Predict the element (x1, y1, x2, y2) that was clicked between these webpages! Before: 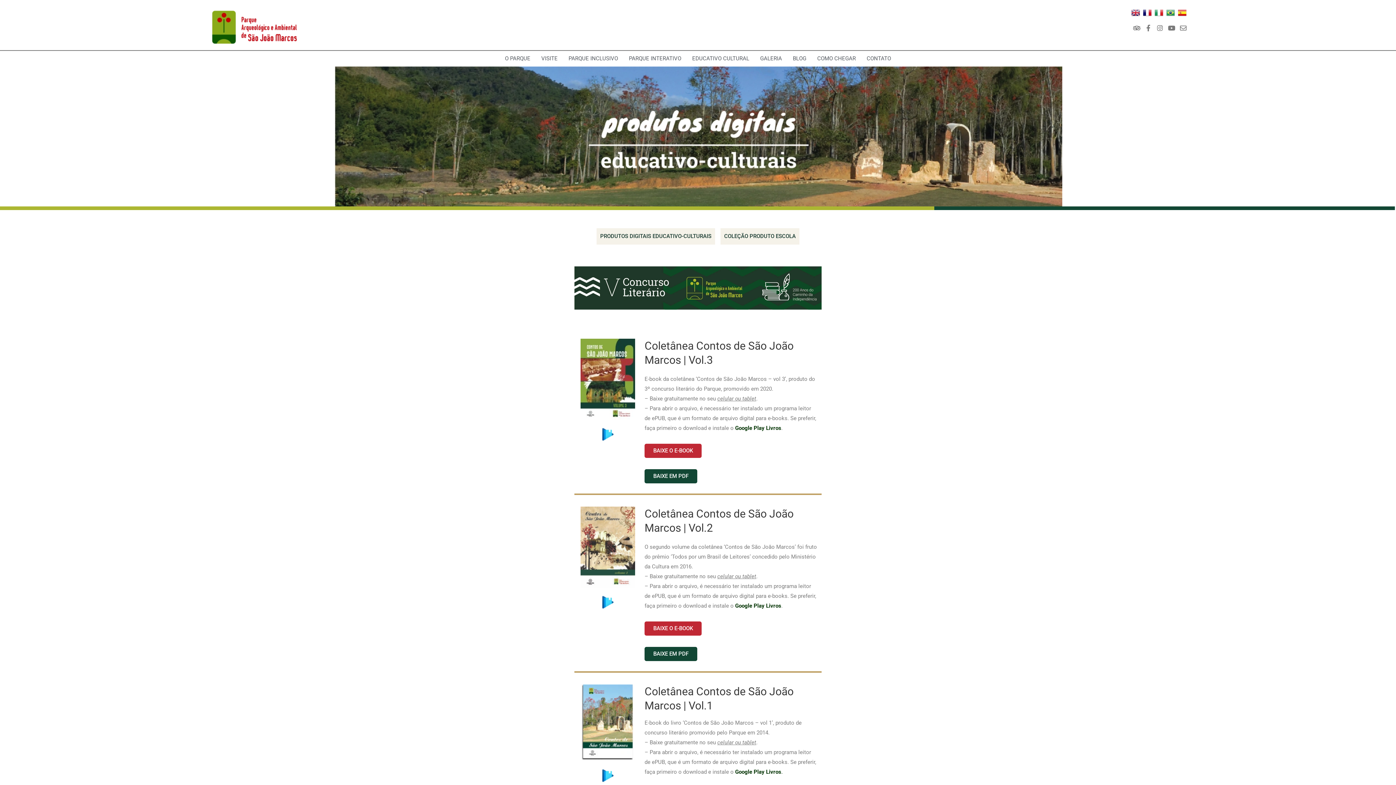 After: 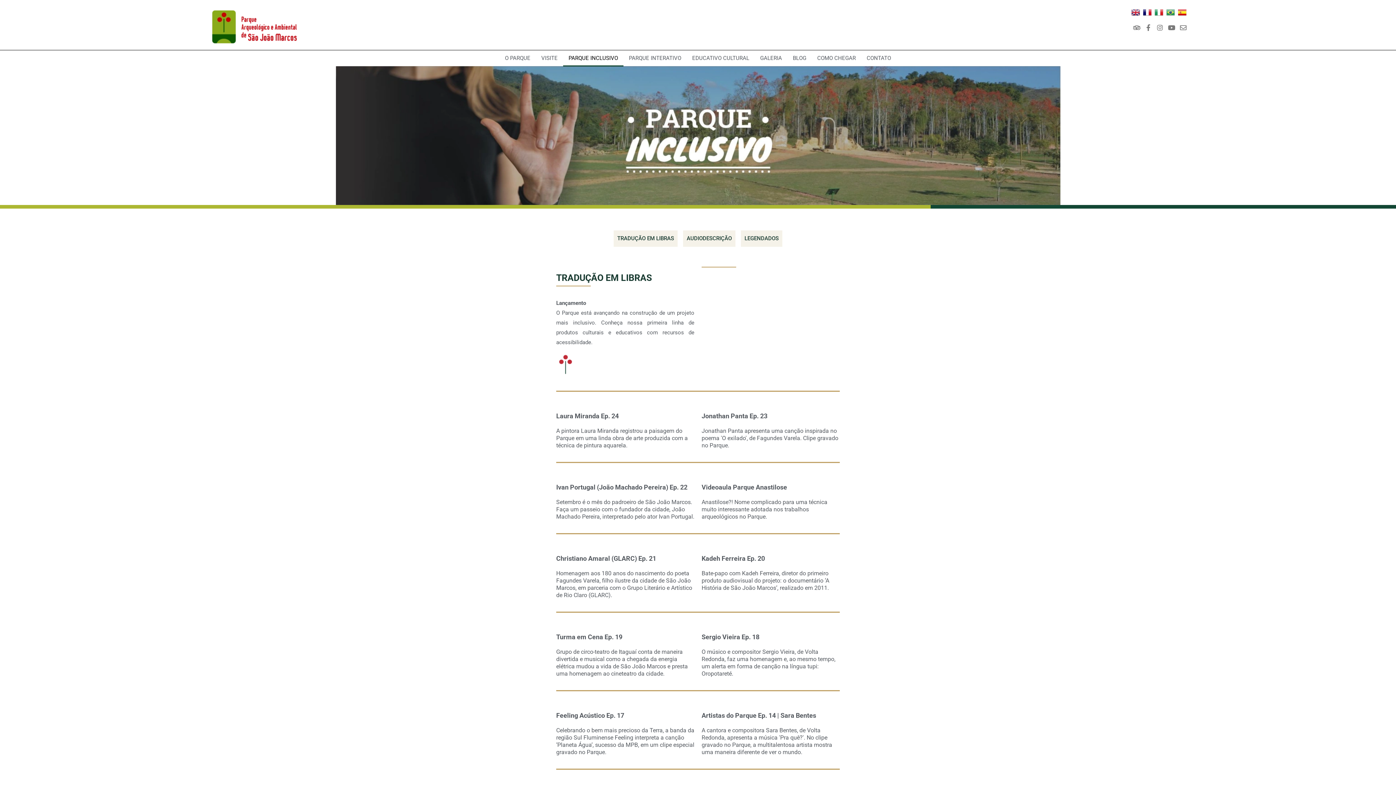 Action: label: PARQUE INCLUSIVO bbox: (563, 50, 623, 66)